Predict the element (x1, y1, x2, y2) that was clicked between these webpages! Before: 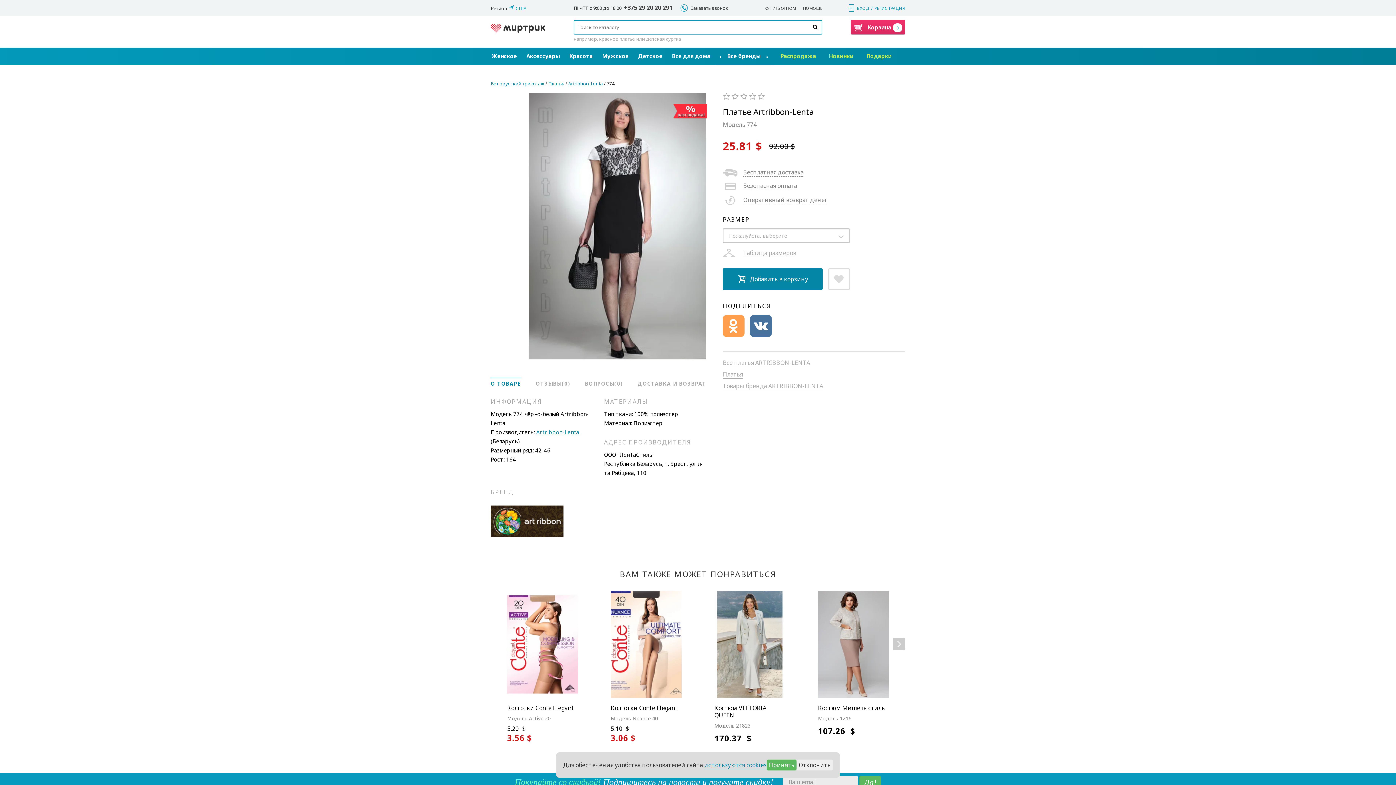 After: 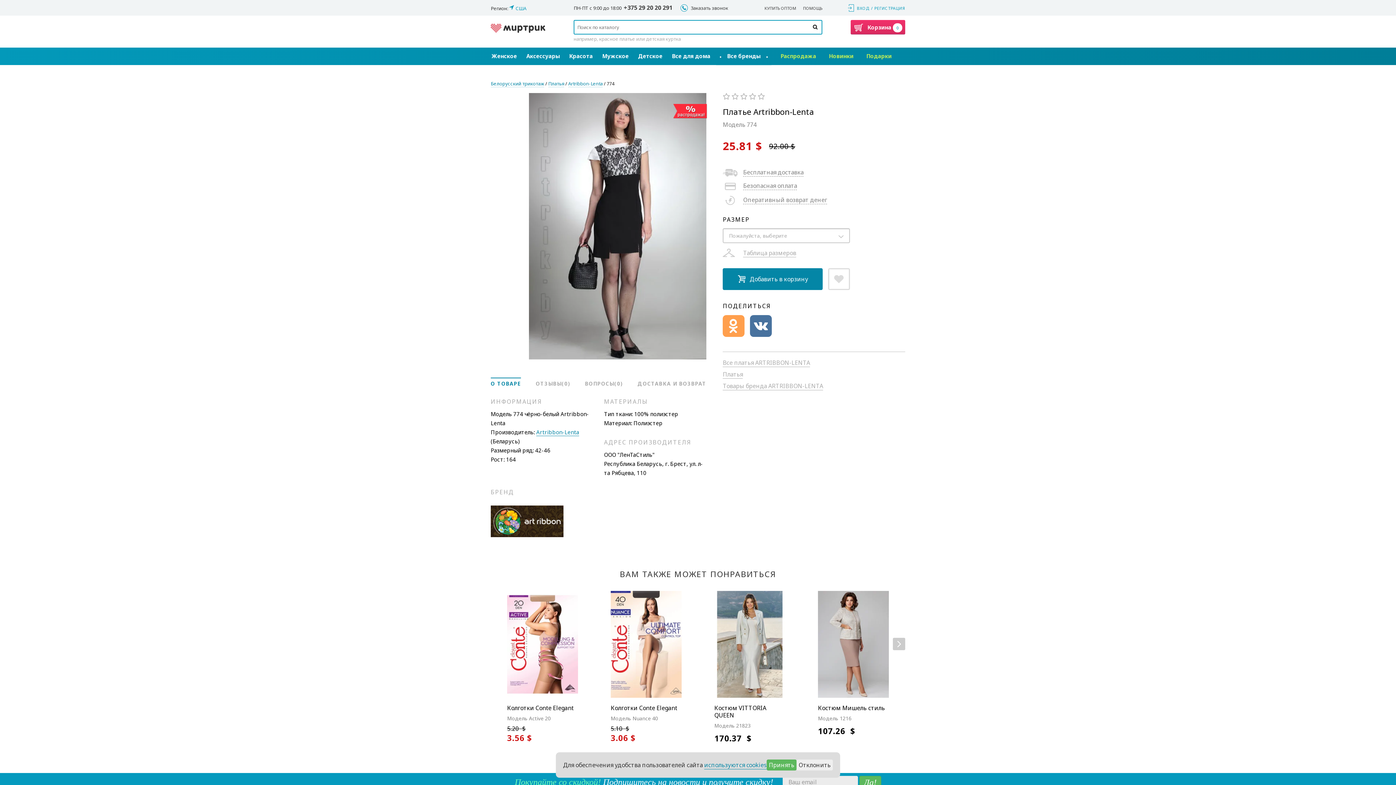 Action: bbox: (704, 761, 766, 769) label: используются cookies